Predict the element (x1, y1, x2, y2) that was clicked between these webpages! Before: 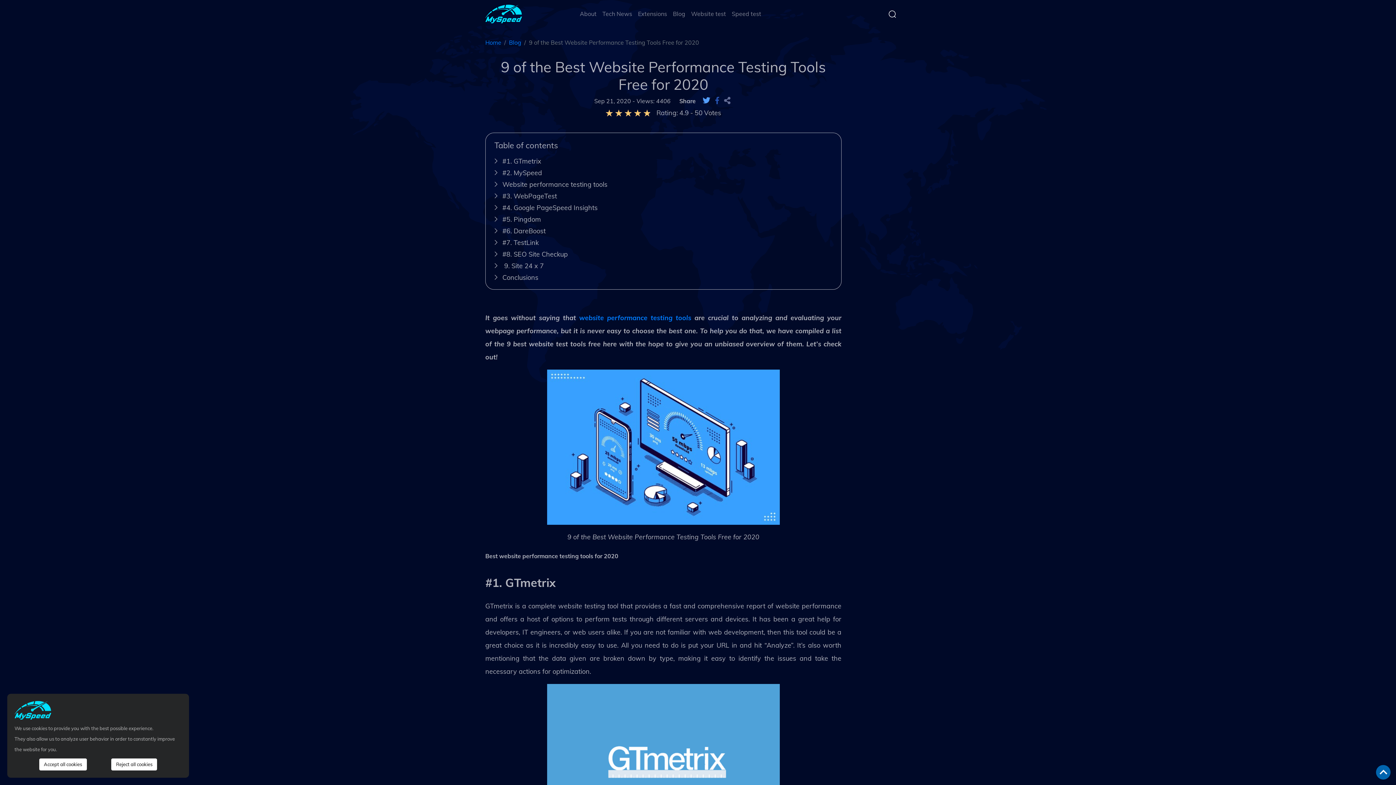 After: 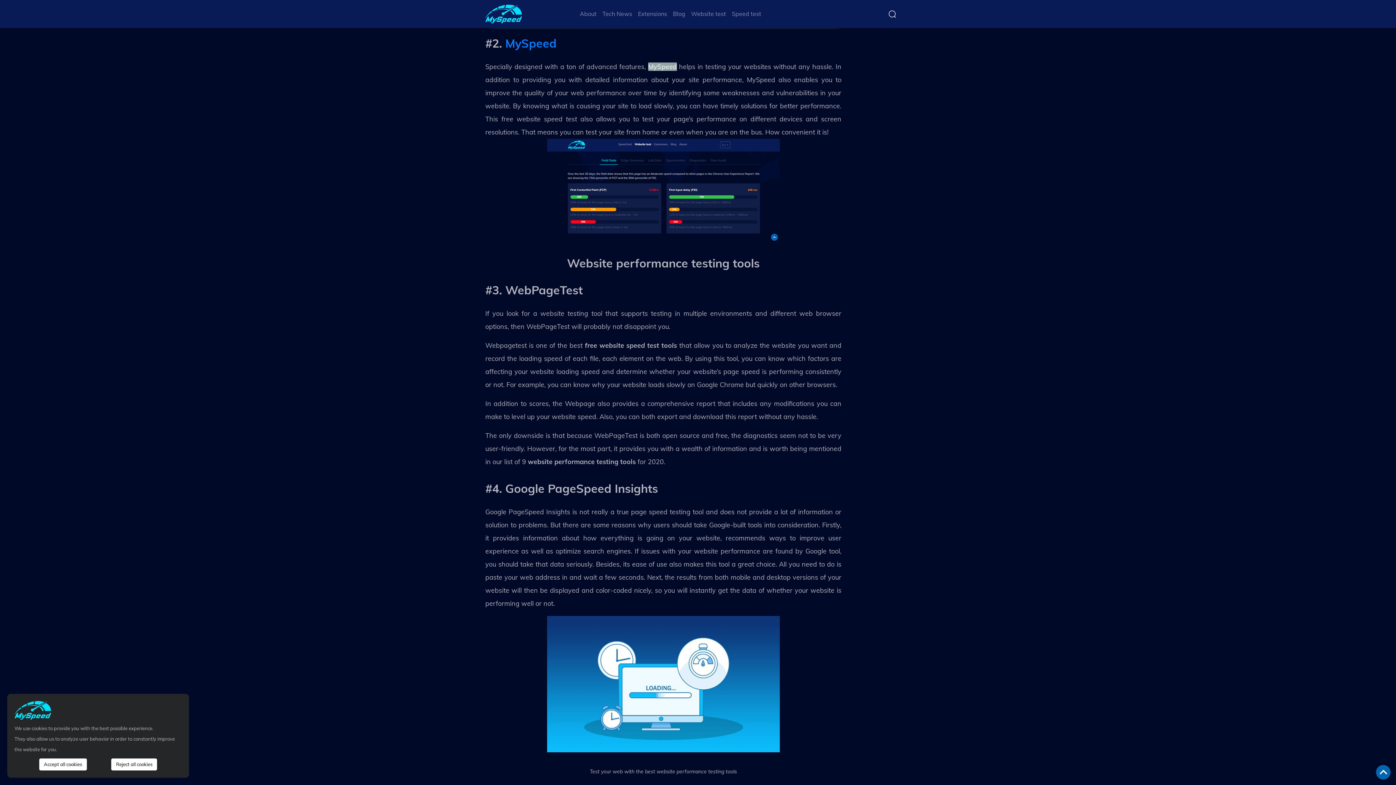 Action: bbox: (502, 168, 542, 177) label: #2. MySpeed